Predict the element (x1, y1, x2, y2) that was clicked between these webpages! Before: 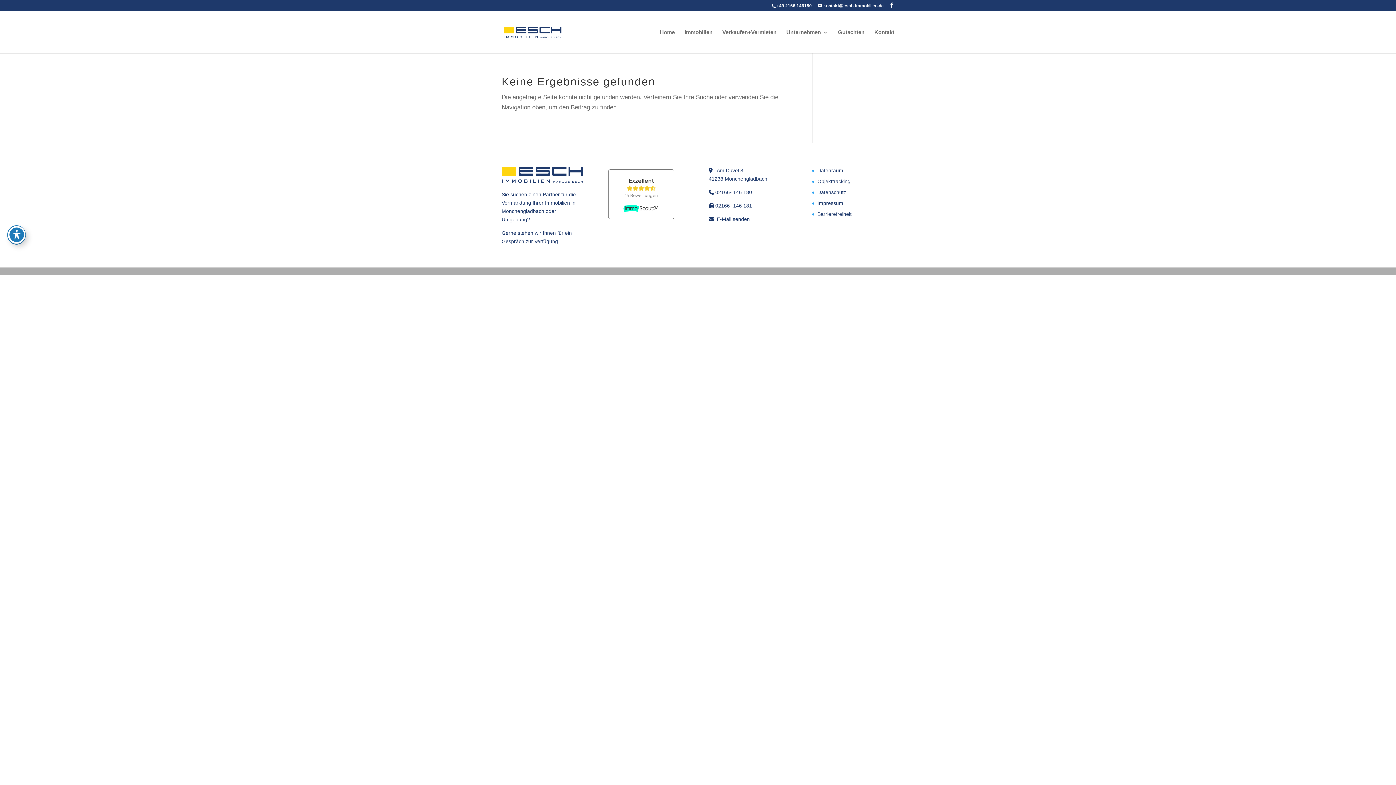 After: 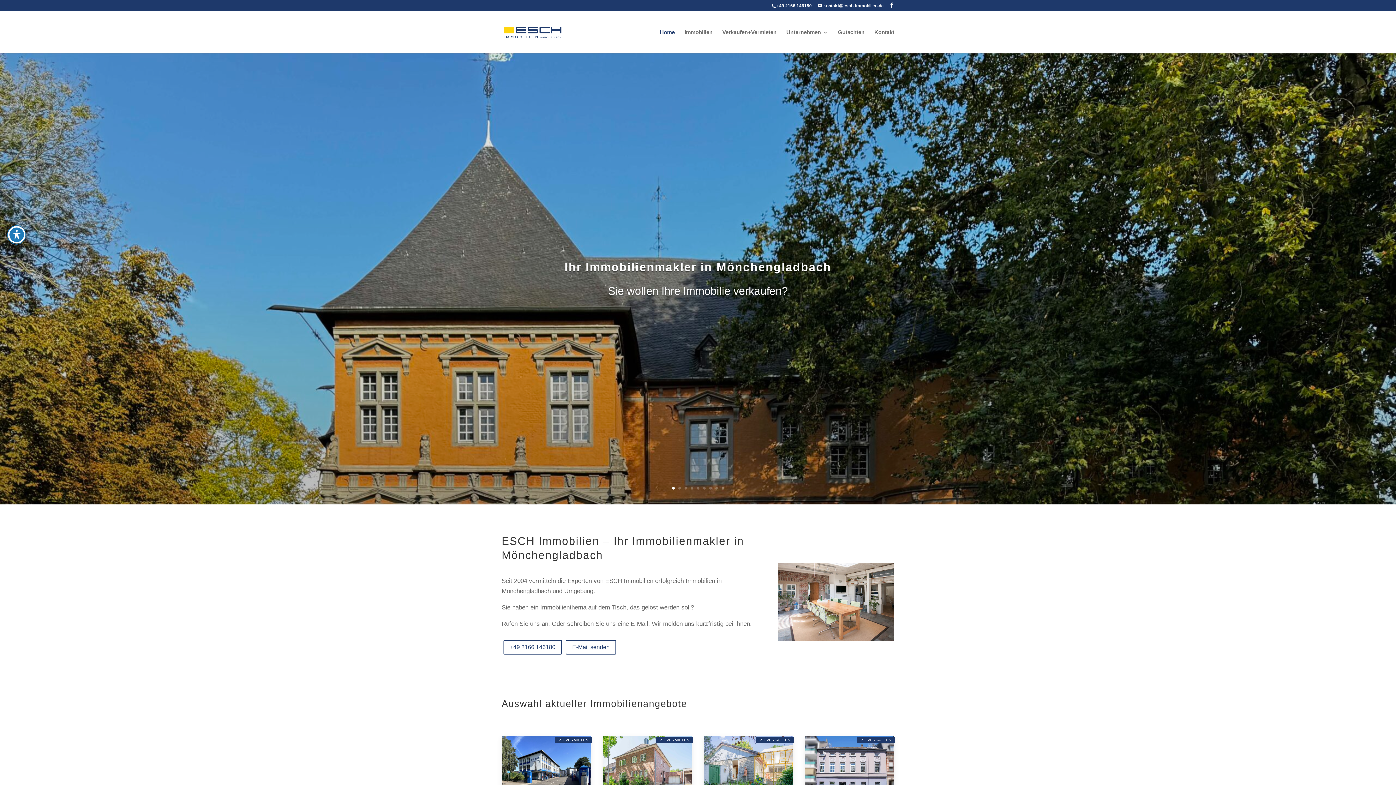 Action: bbox: (503, 28, 561, 35)